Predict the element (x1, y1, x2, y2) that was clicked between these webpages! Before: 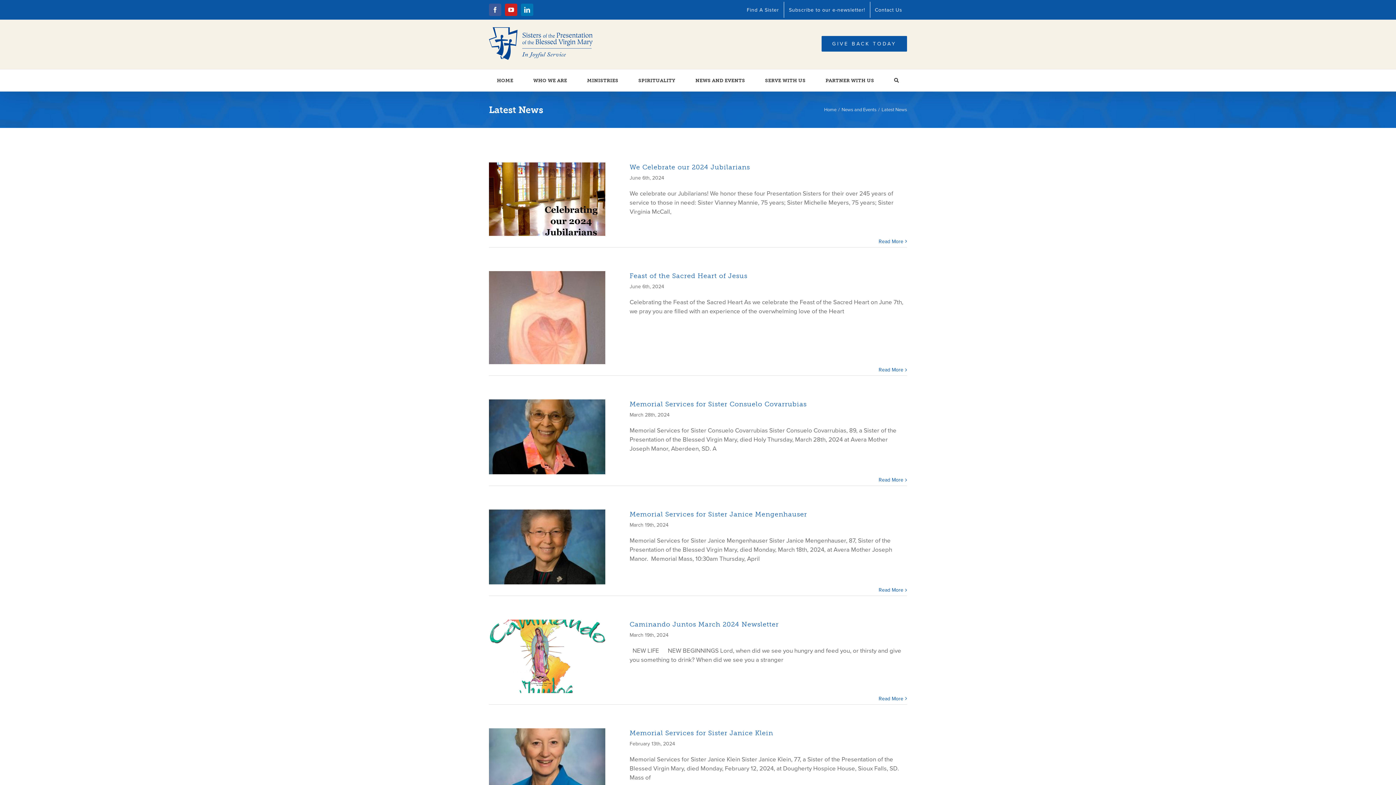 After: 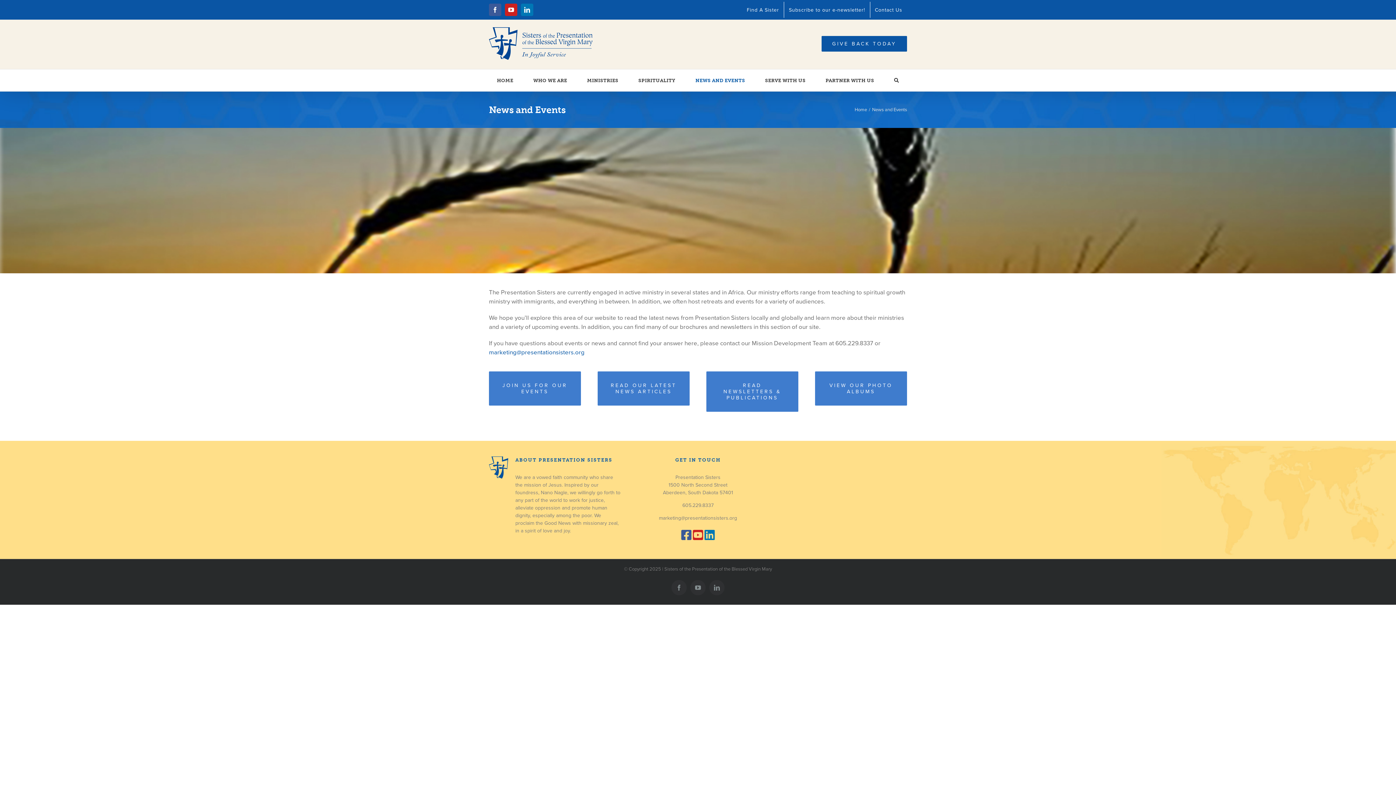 Action: bbox: (695, 69, 745, 91) label: NEWS AND EVENTS